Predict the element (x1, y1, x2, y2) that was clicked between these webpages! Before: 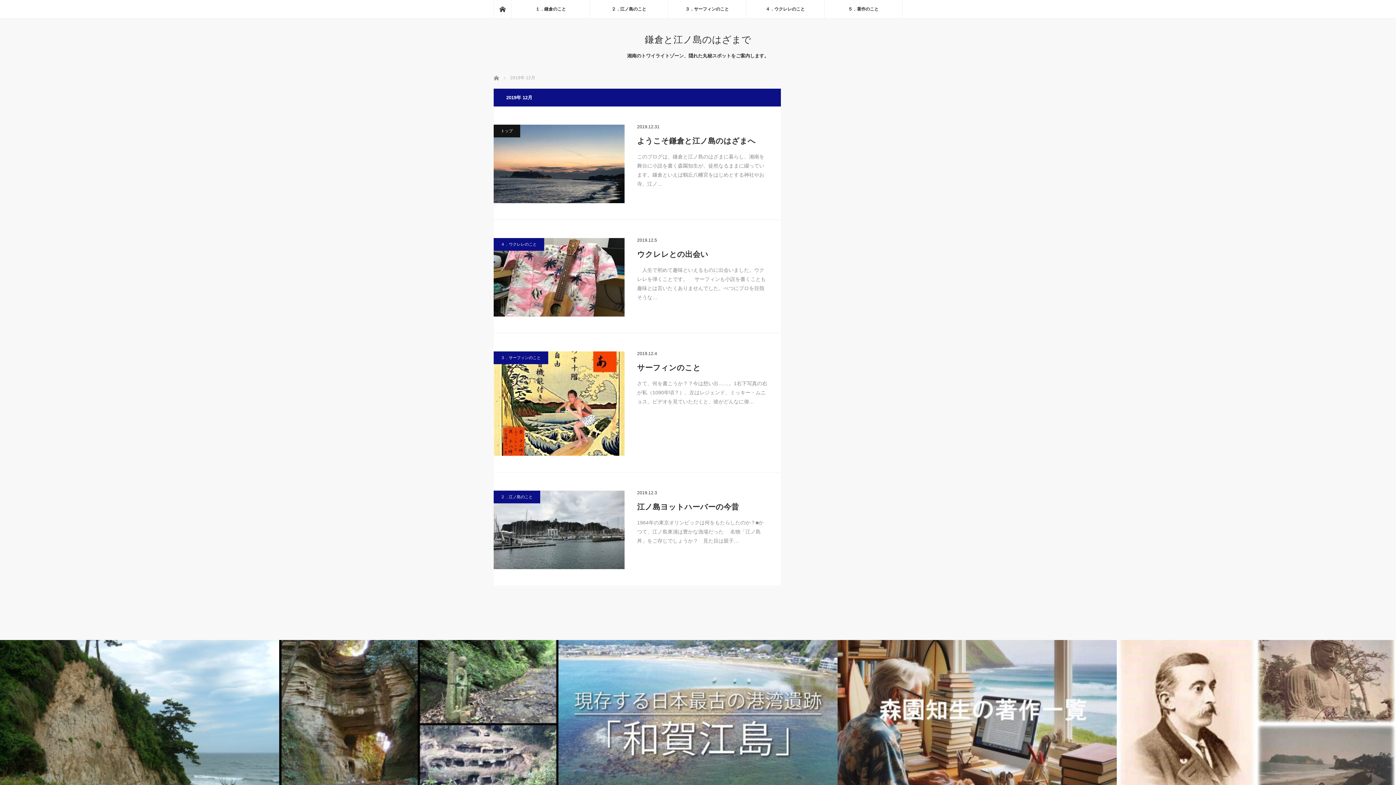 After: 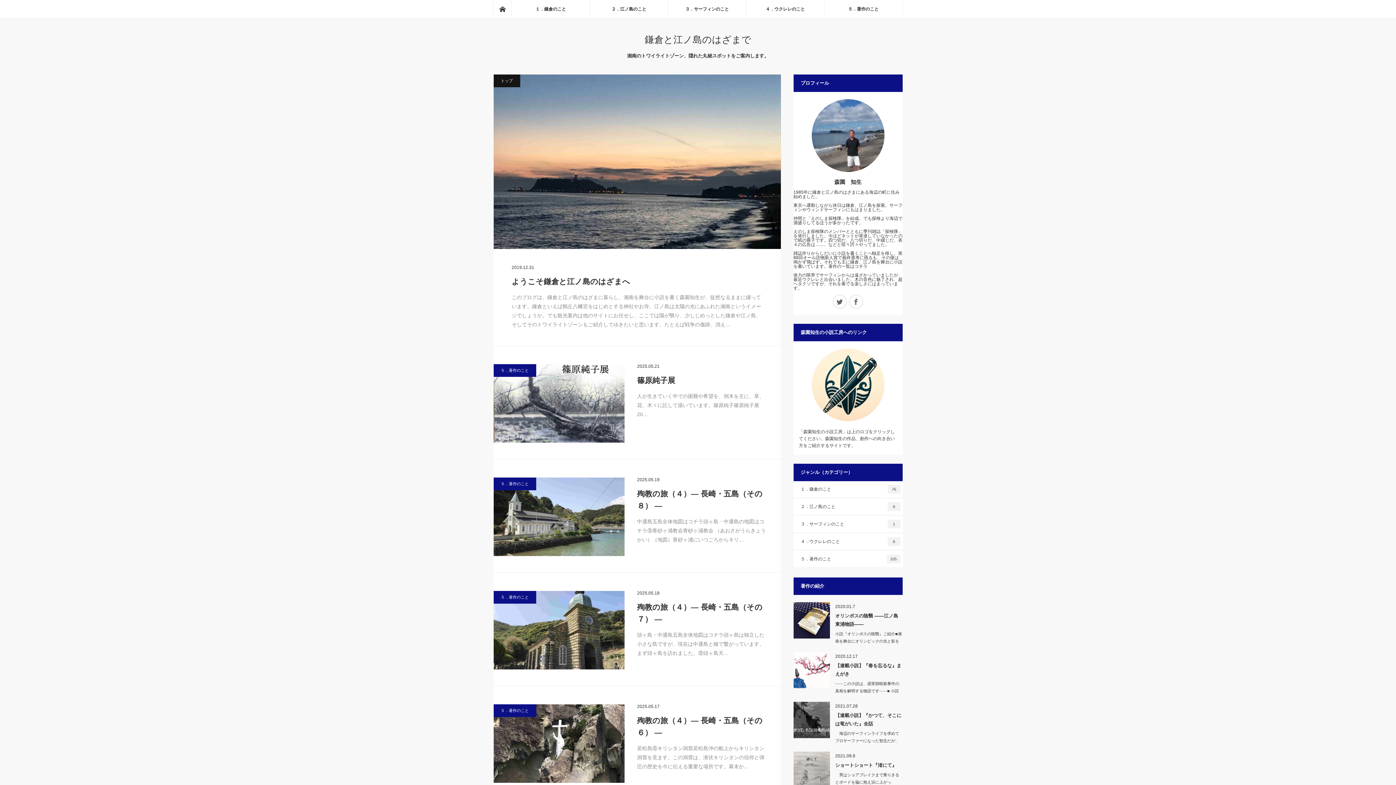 Action: label: ホーム bbox: (493, 0, 511, 18)